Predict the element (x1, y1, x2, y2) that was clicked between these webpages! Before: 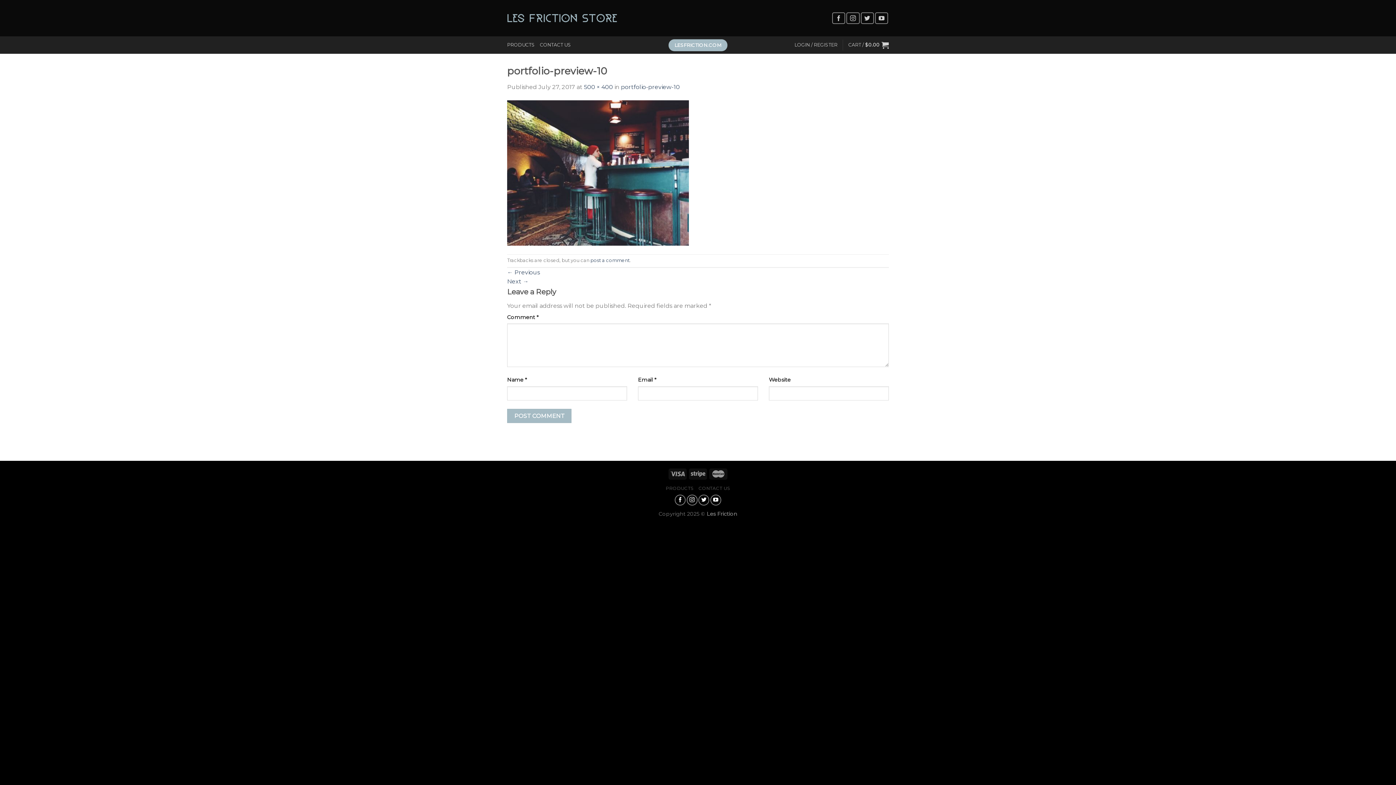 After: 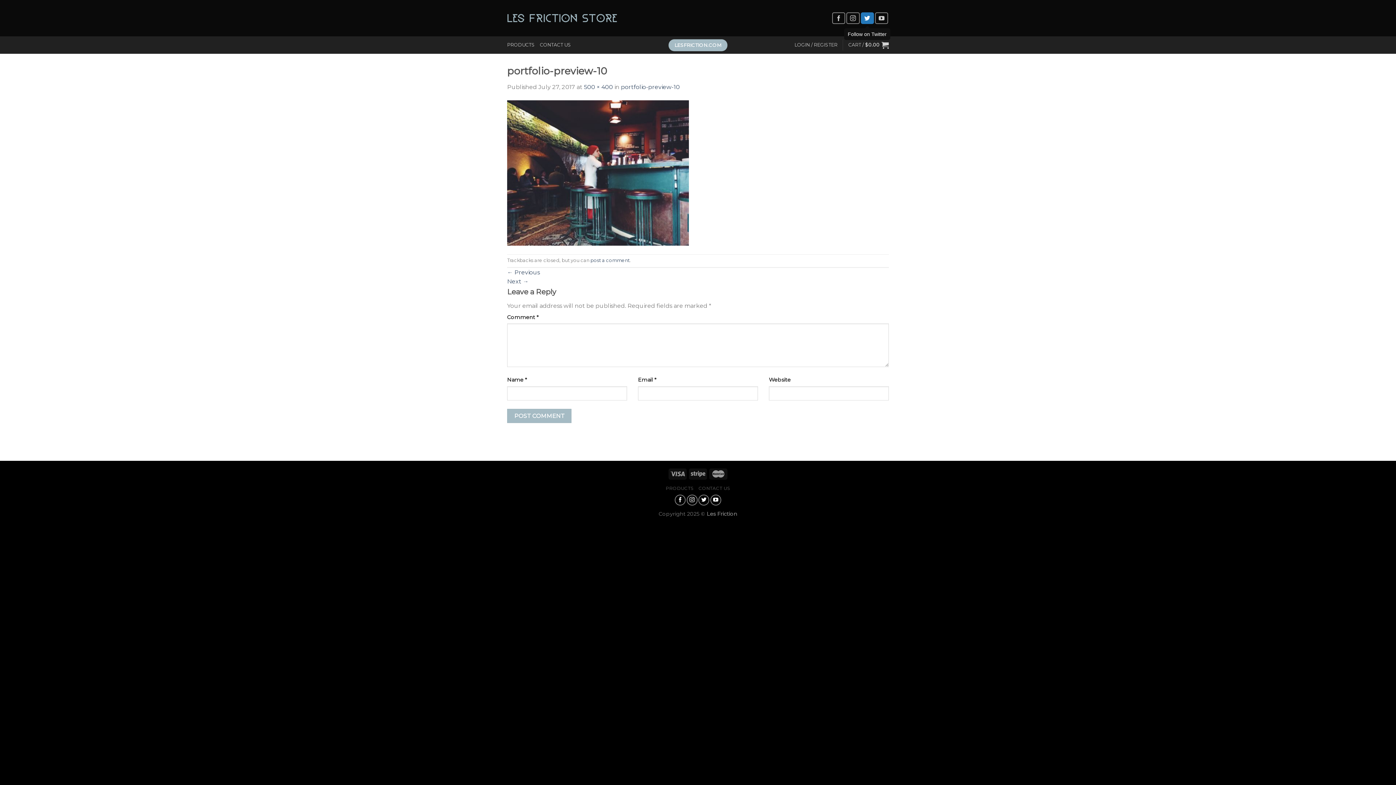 Action: bbox: (861, 12, 874, 24)